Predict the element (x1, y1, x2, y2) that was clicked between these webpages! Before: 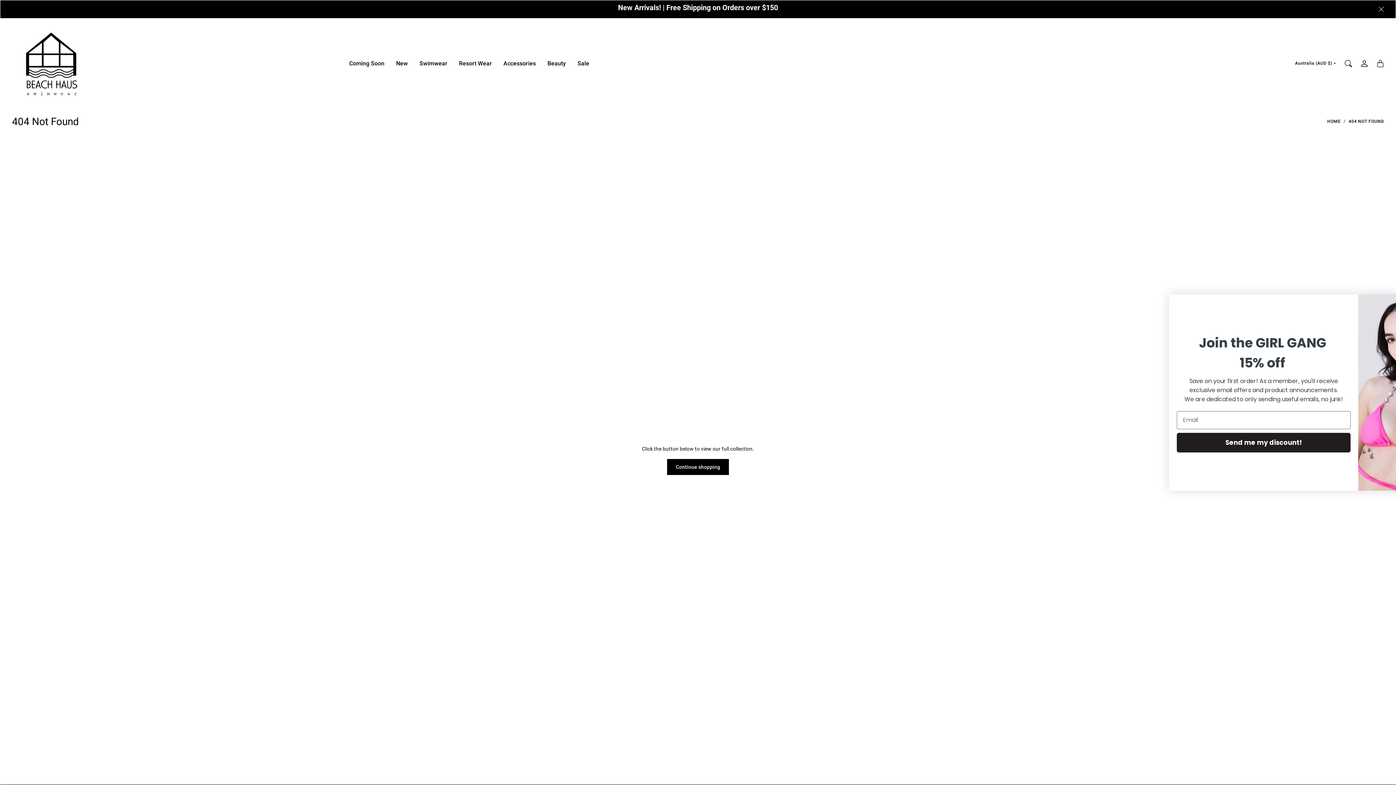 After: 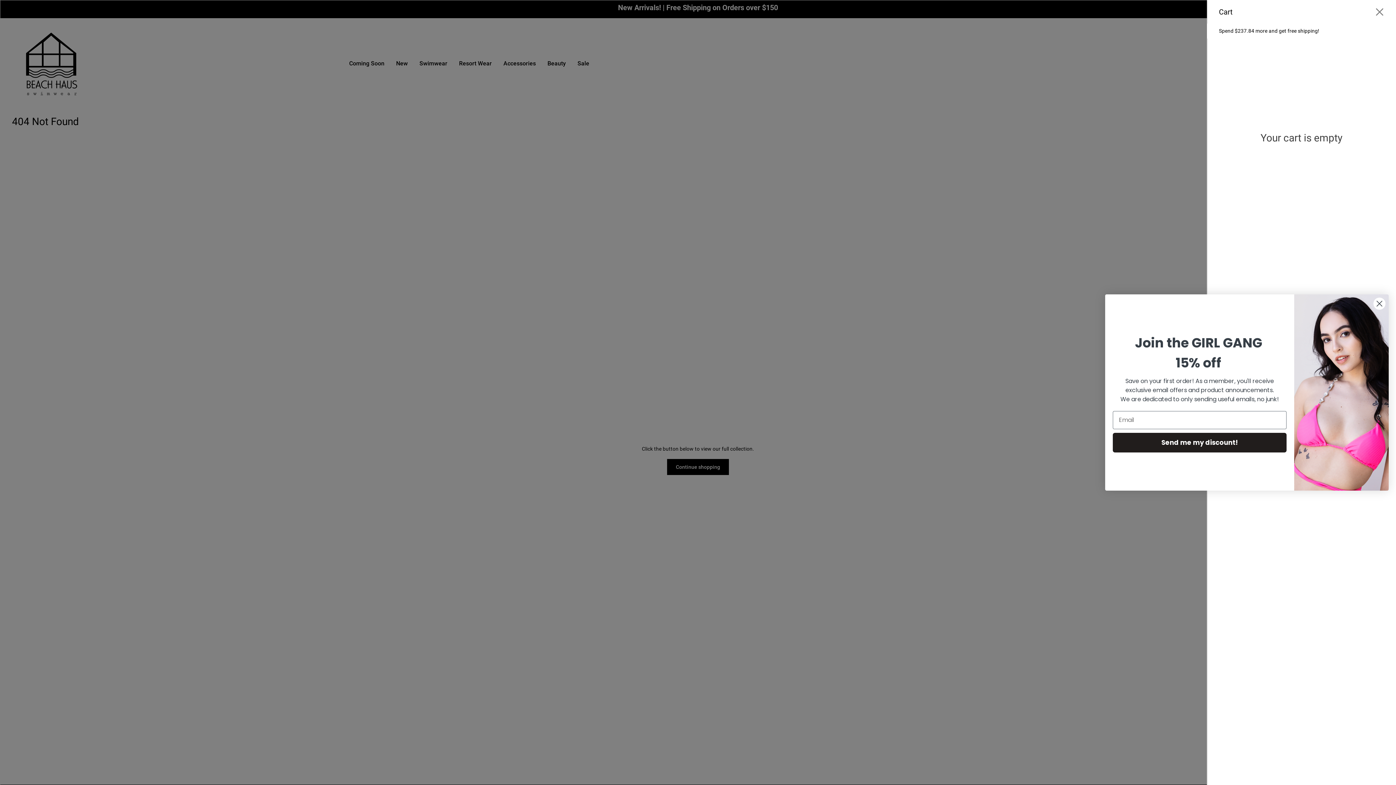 Action: bbox: (1372, 55, 1388, 71) label: Open cart